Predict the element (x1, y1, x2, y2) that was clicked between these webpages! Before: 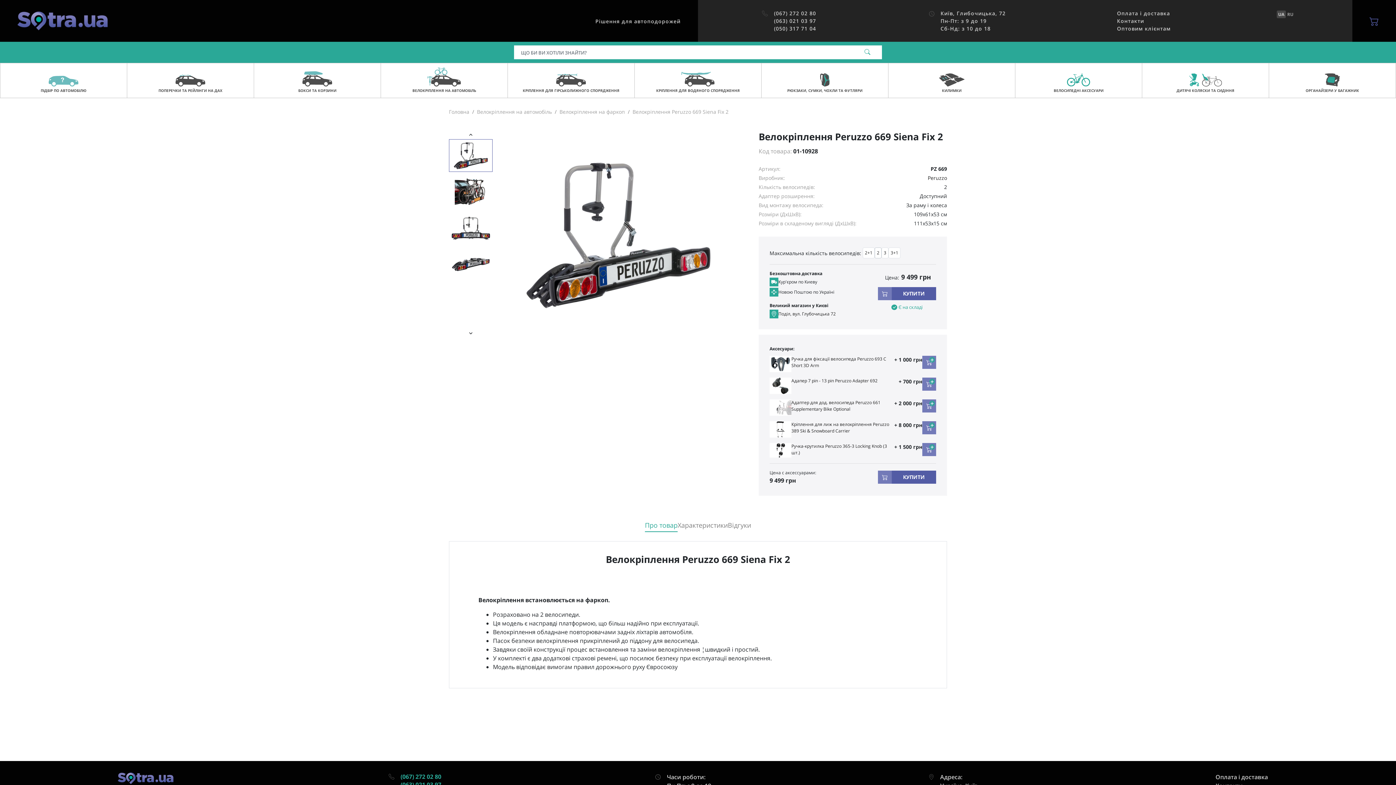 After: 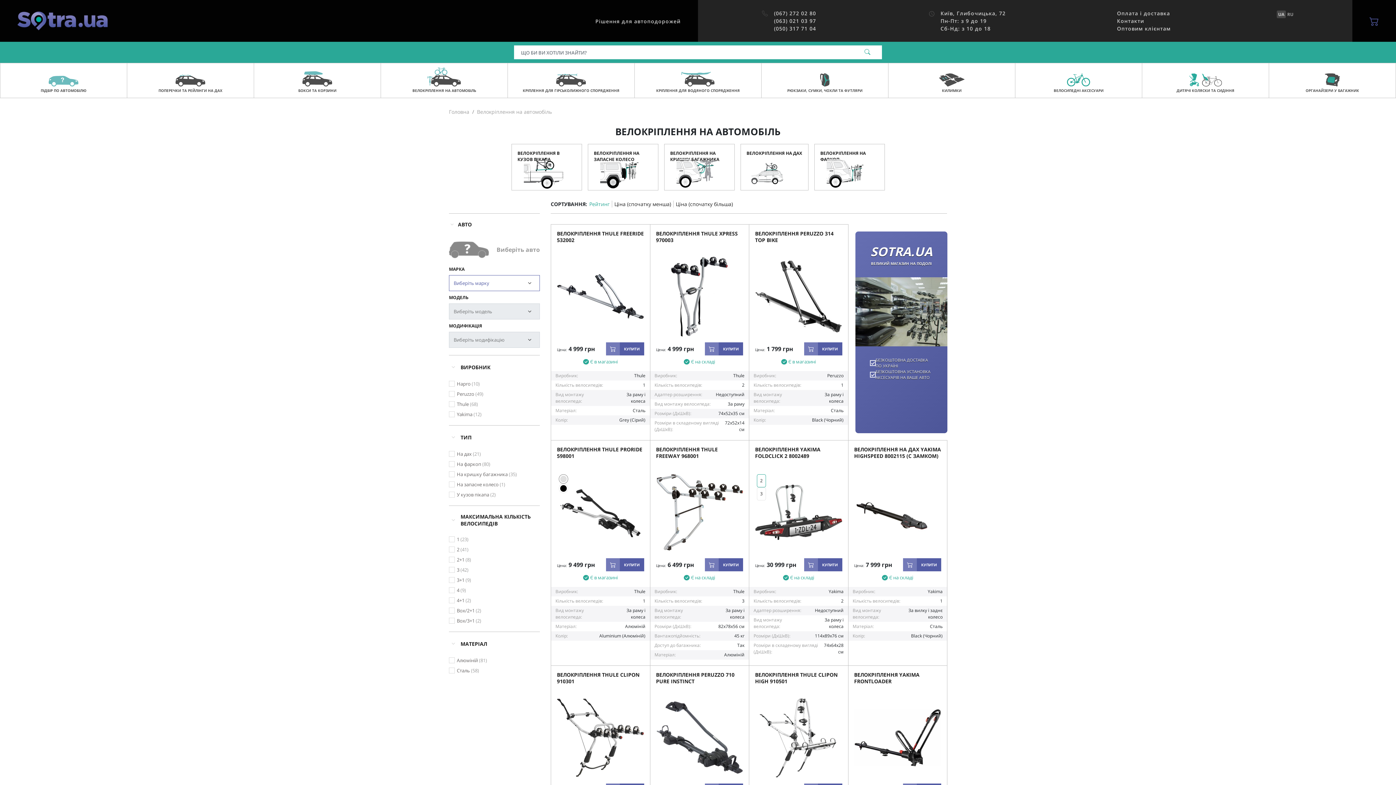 Action: label: Велокріплення на автомобіль bbox: (477, 108, 552, 115)